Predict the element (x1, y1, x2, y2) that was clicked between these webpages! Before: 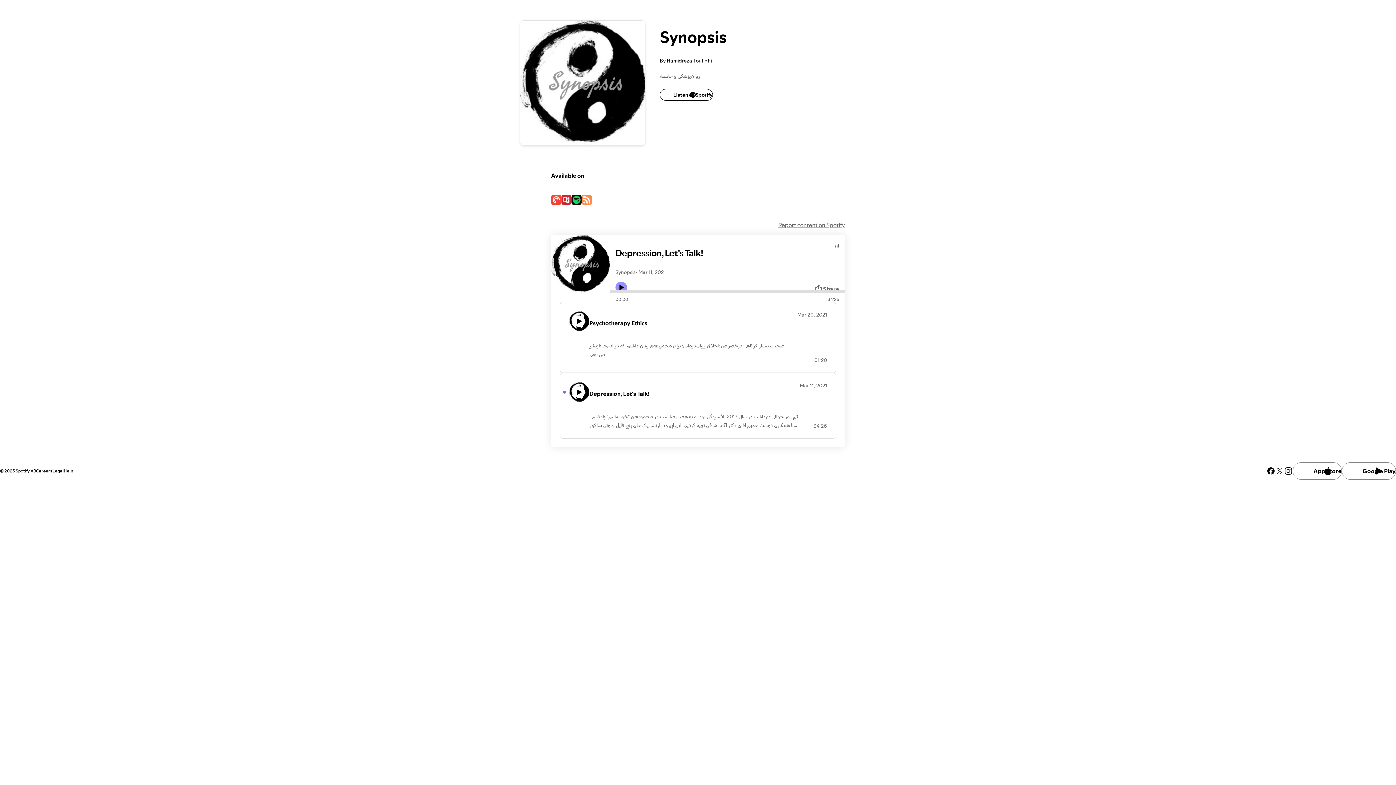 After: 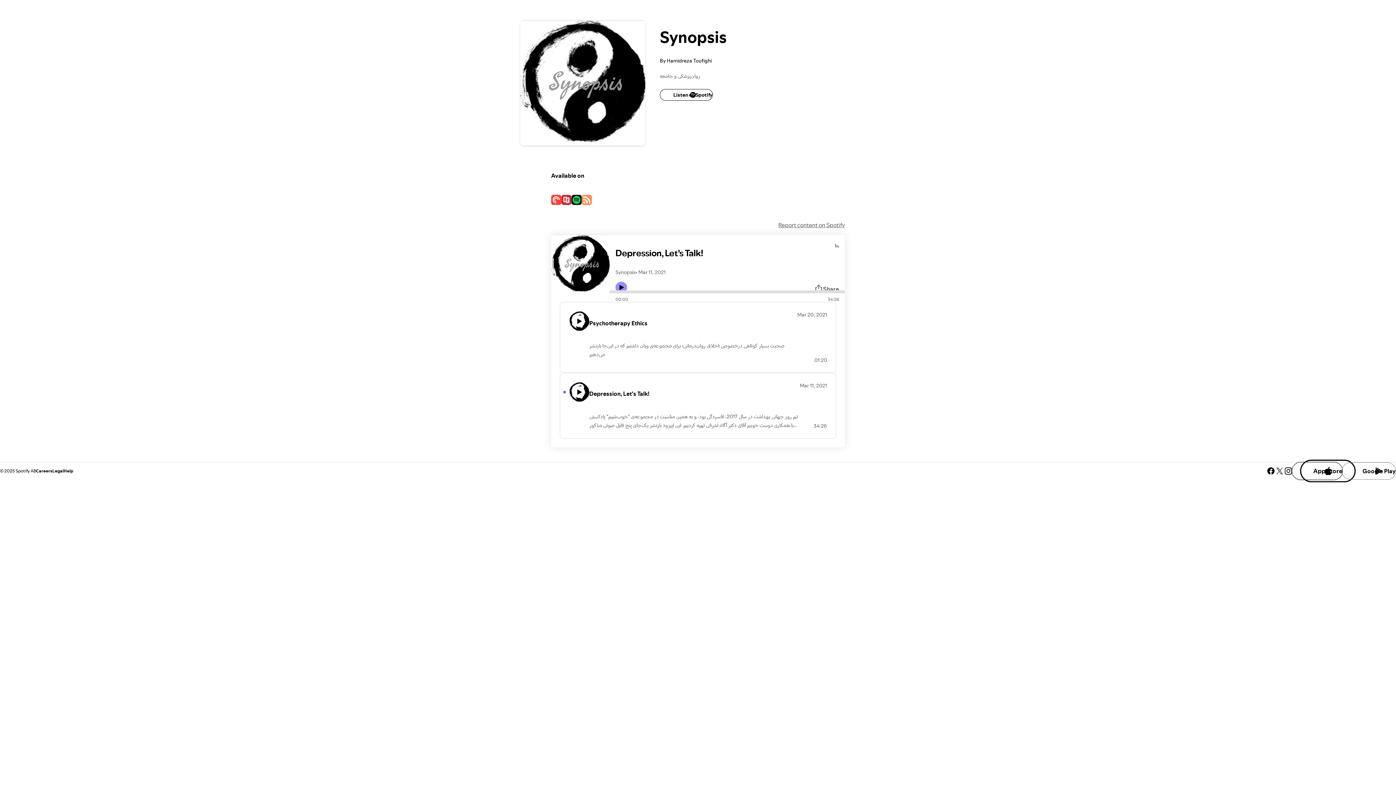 Action: label: App Store bbox: (1293, 462, 1342, 479)